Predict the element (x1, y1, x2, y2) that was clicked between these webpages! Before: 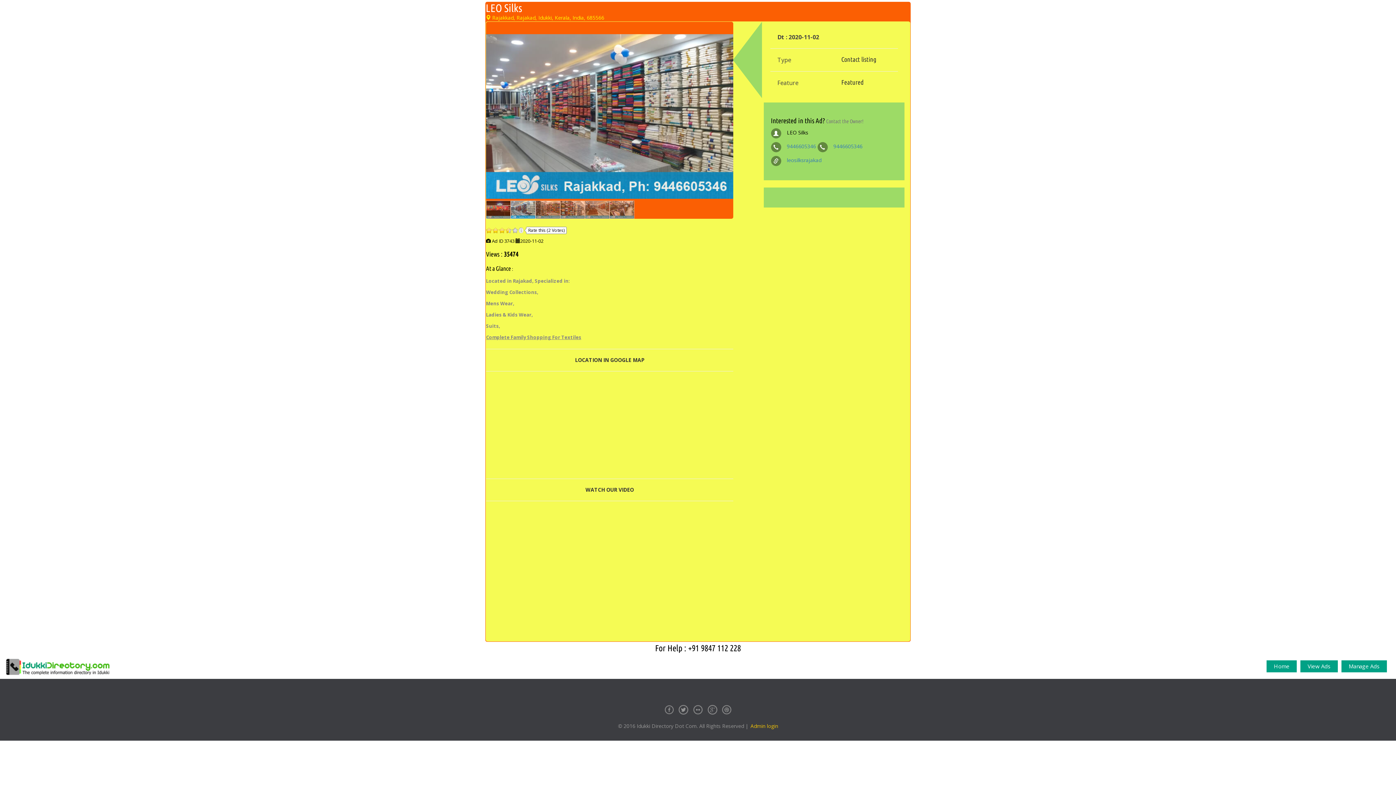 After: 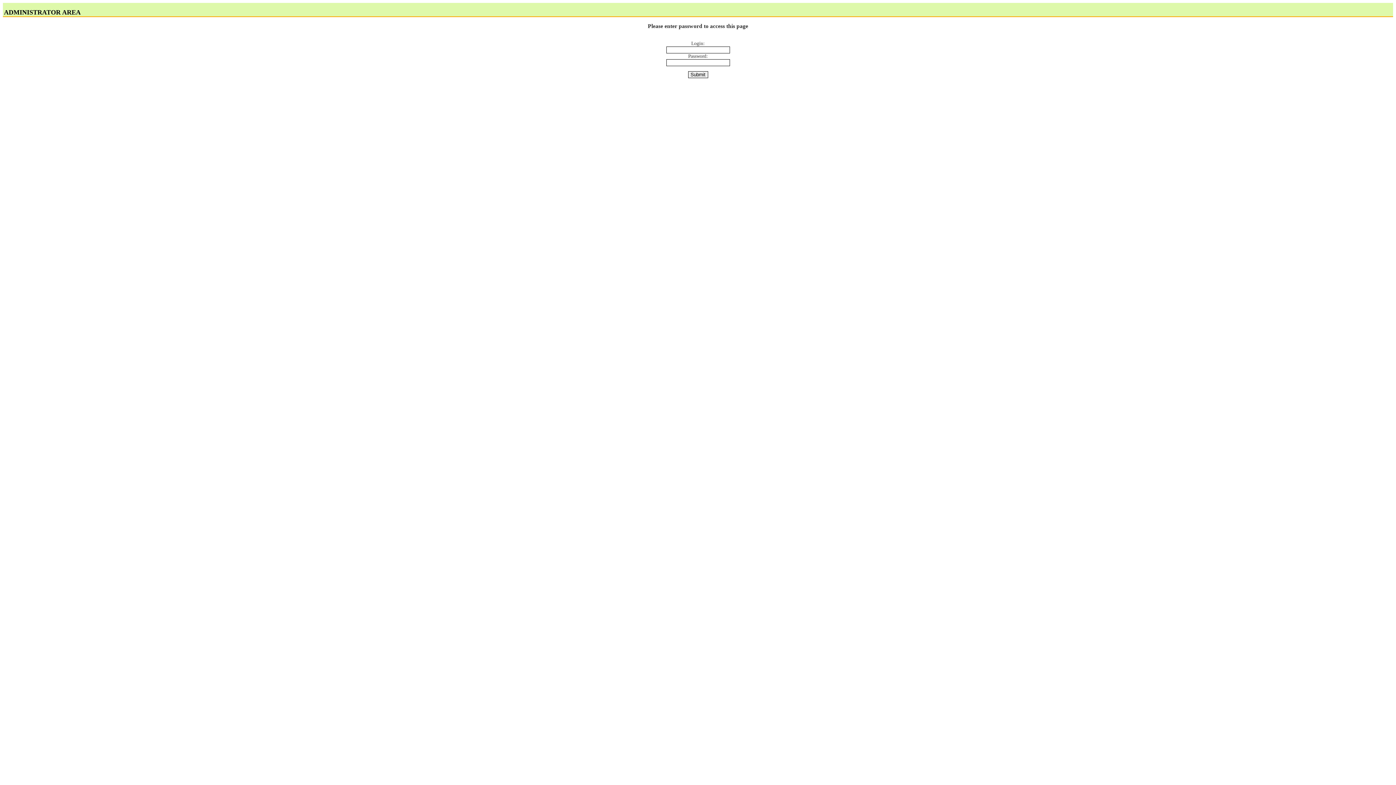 Action: label: Admin login bbox: (750, 722, 778, 729)